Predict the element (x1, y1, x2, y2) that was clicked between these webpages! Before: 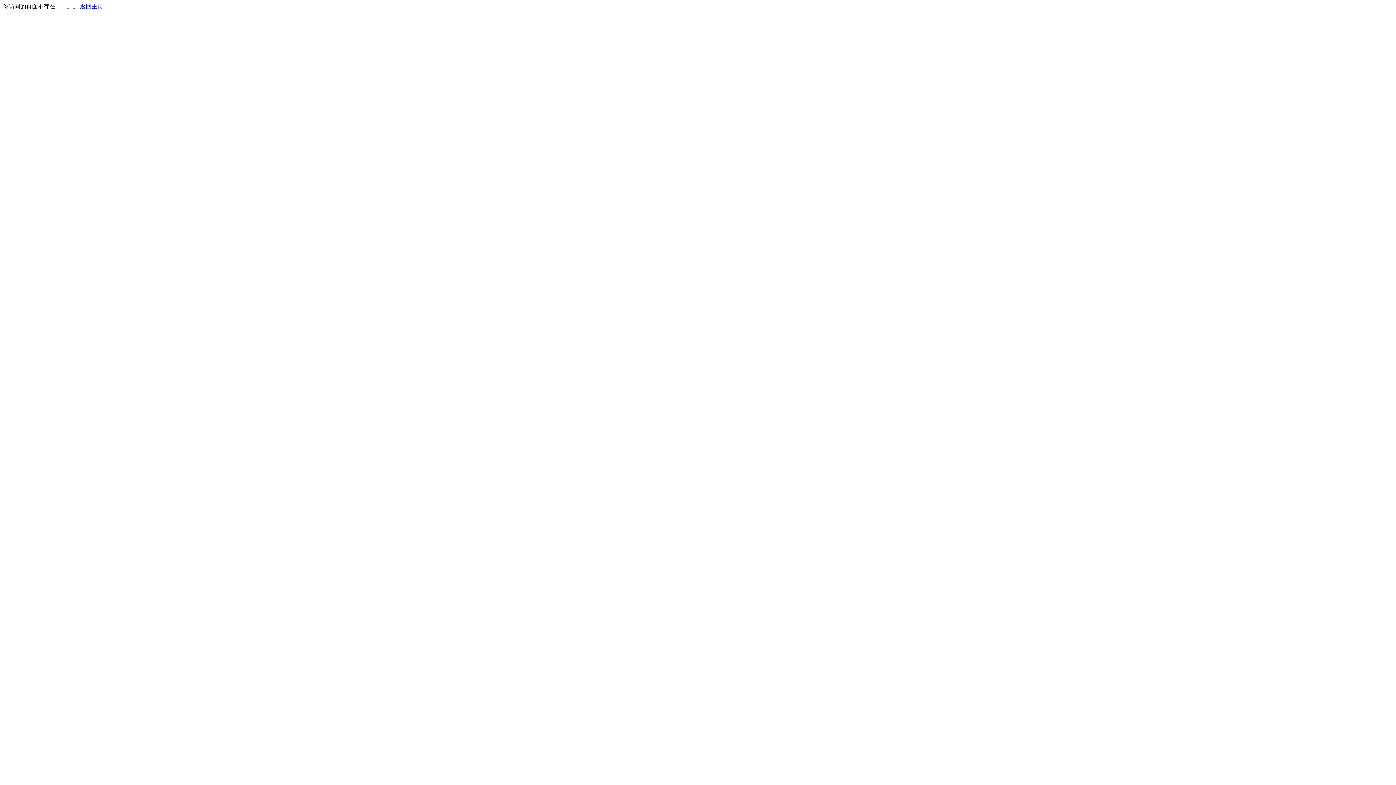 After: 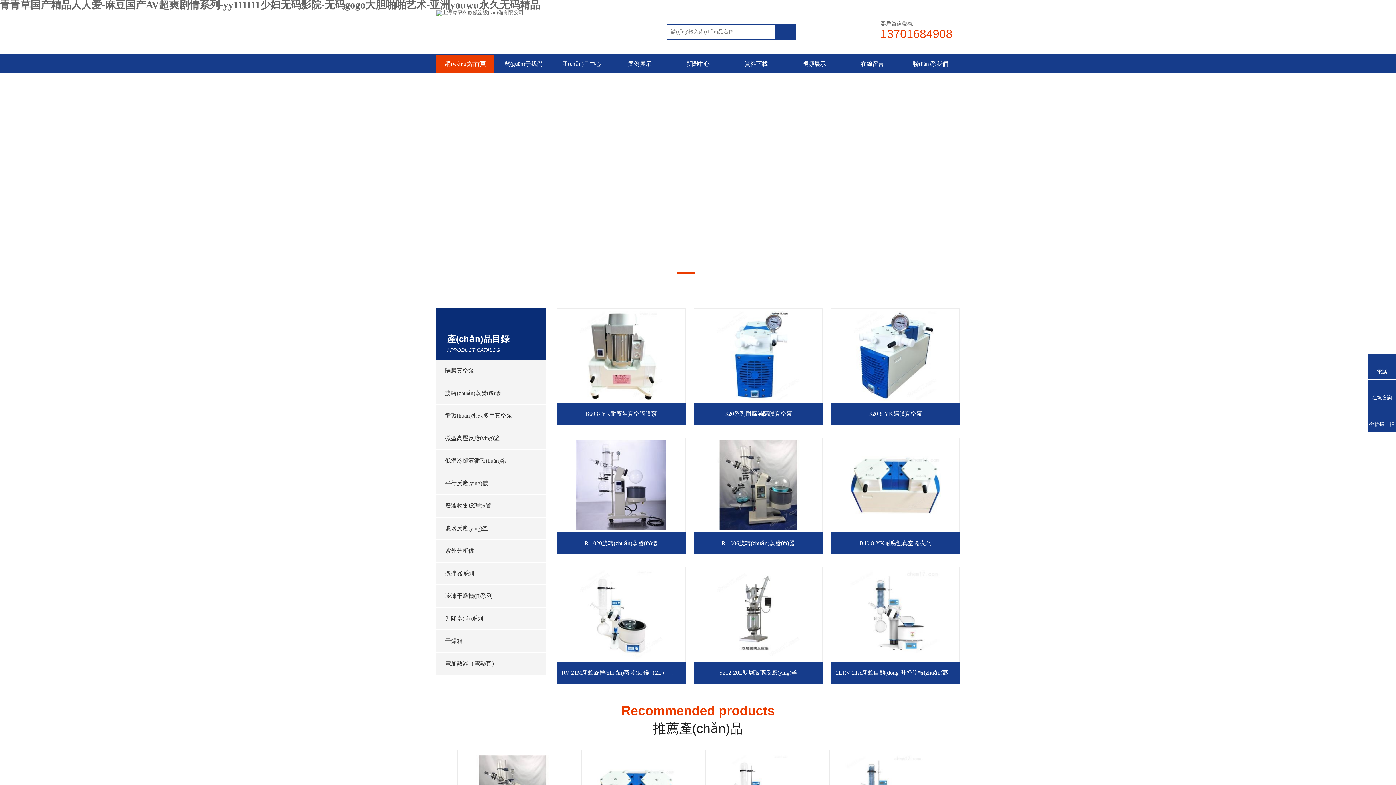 Action: bbox: (80, 3, 103, 9) label: 返回主页